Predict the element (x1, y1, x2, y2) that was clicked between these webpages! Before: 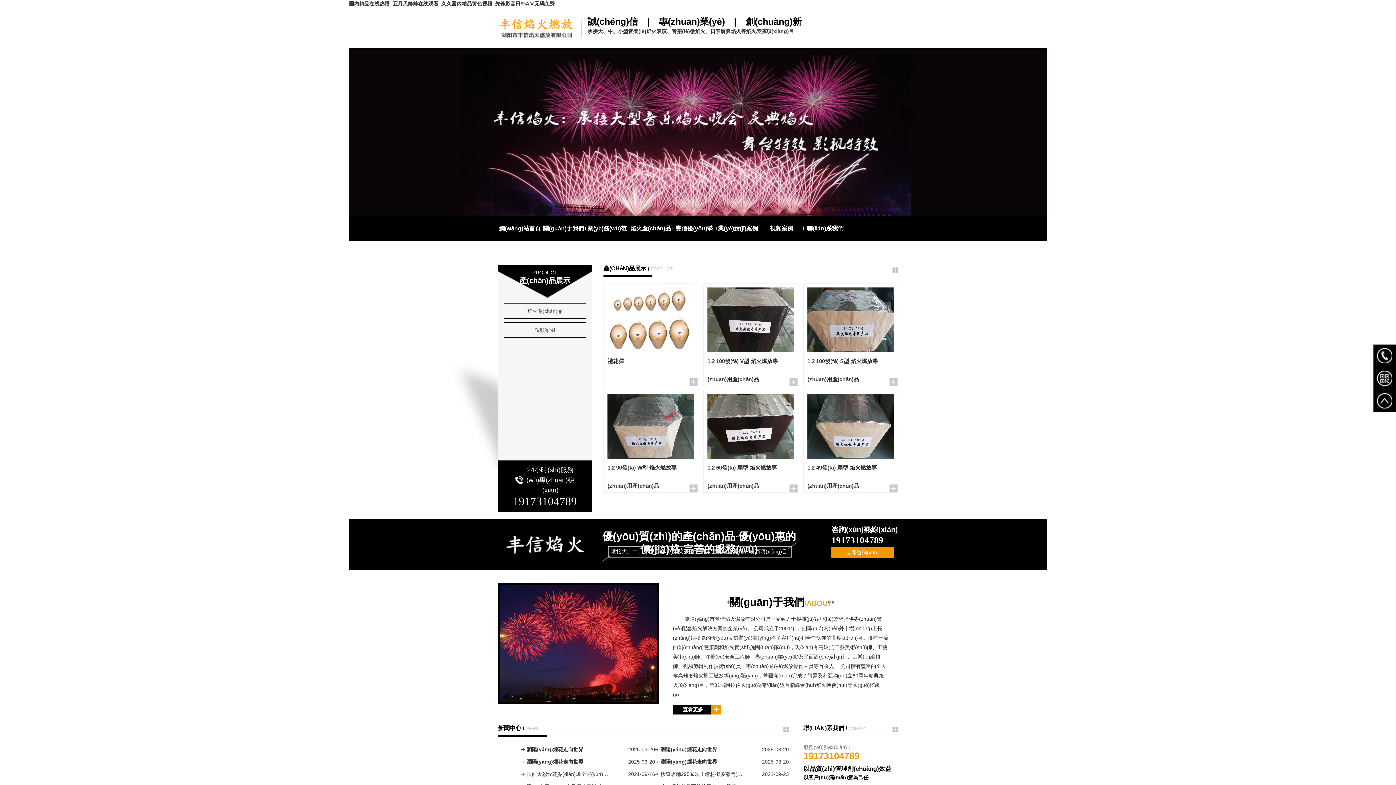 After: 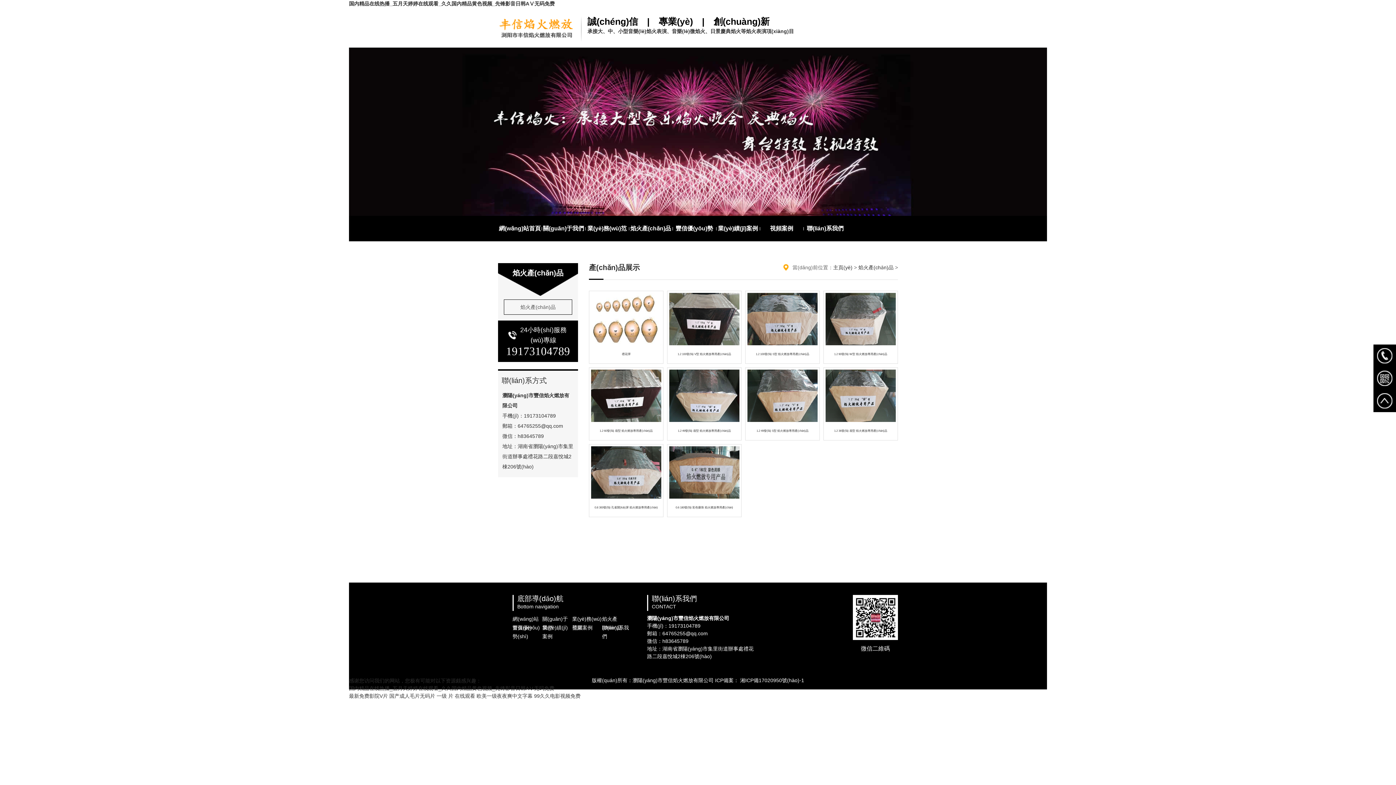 Action: label: 焰火產(chǎn)品 bbox: (629, 216, 672, 241)